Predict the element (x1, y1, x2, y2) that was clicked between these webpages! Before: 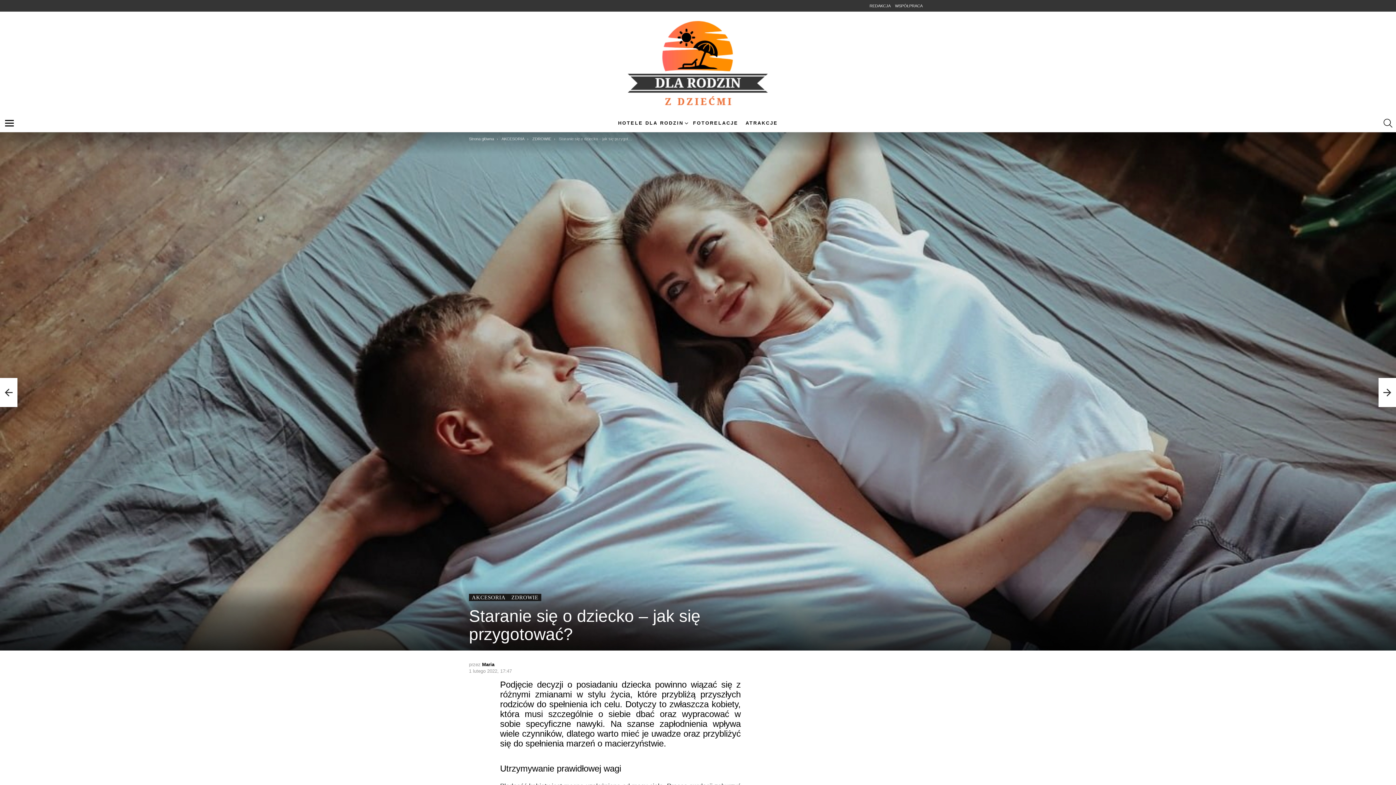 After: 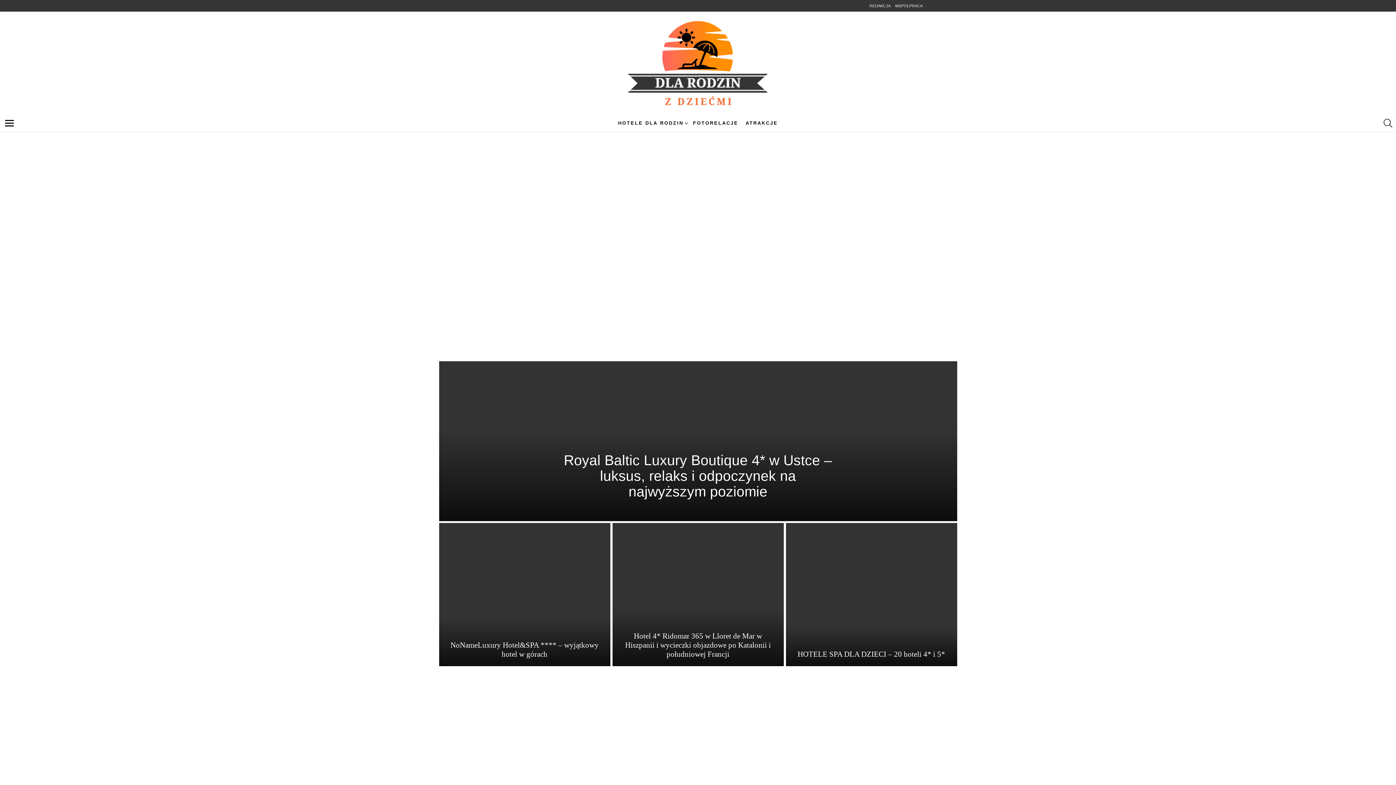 Action: bbox: (607, 16, 789, 109)